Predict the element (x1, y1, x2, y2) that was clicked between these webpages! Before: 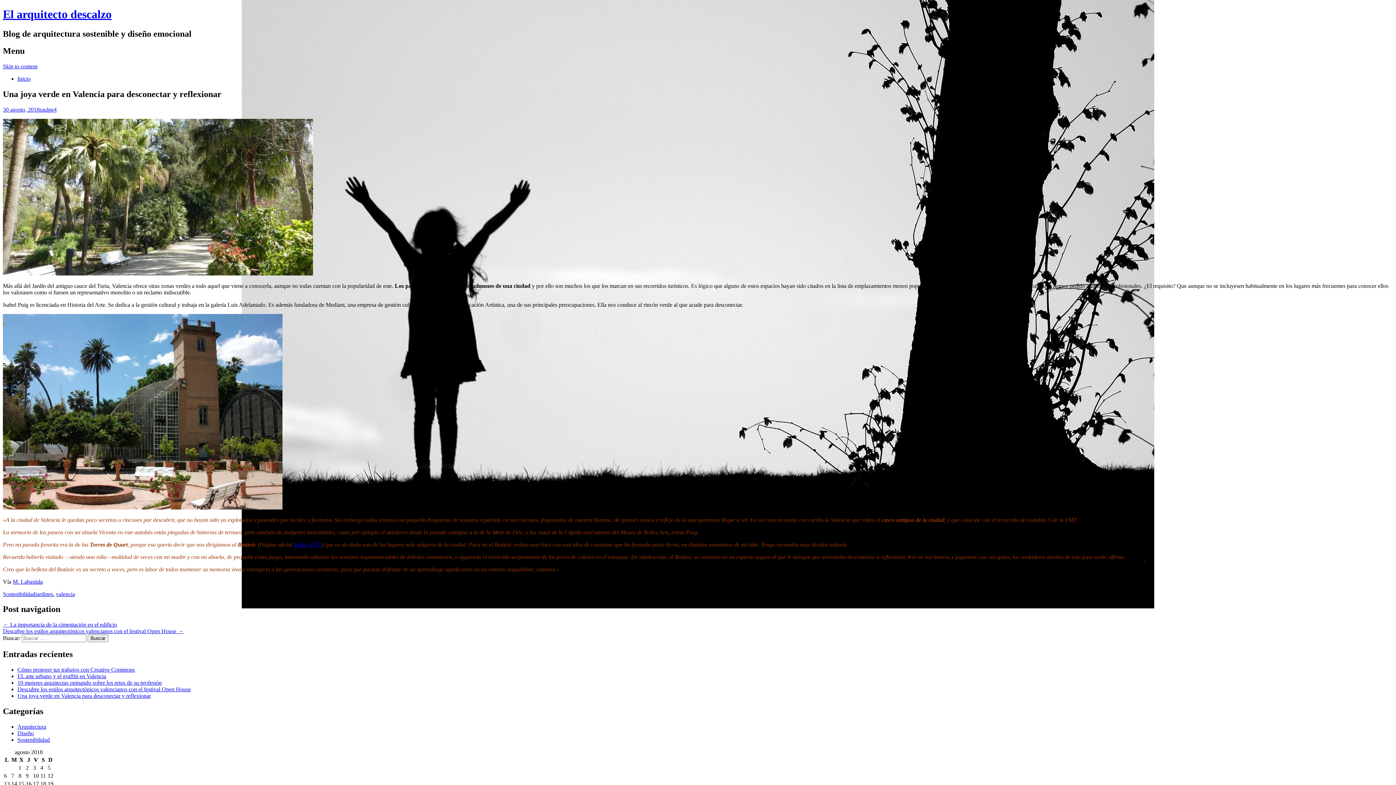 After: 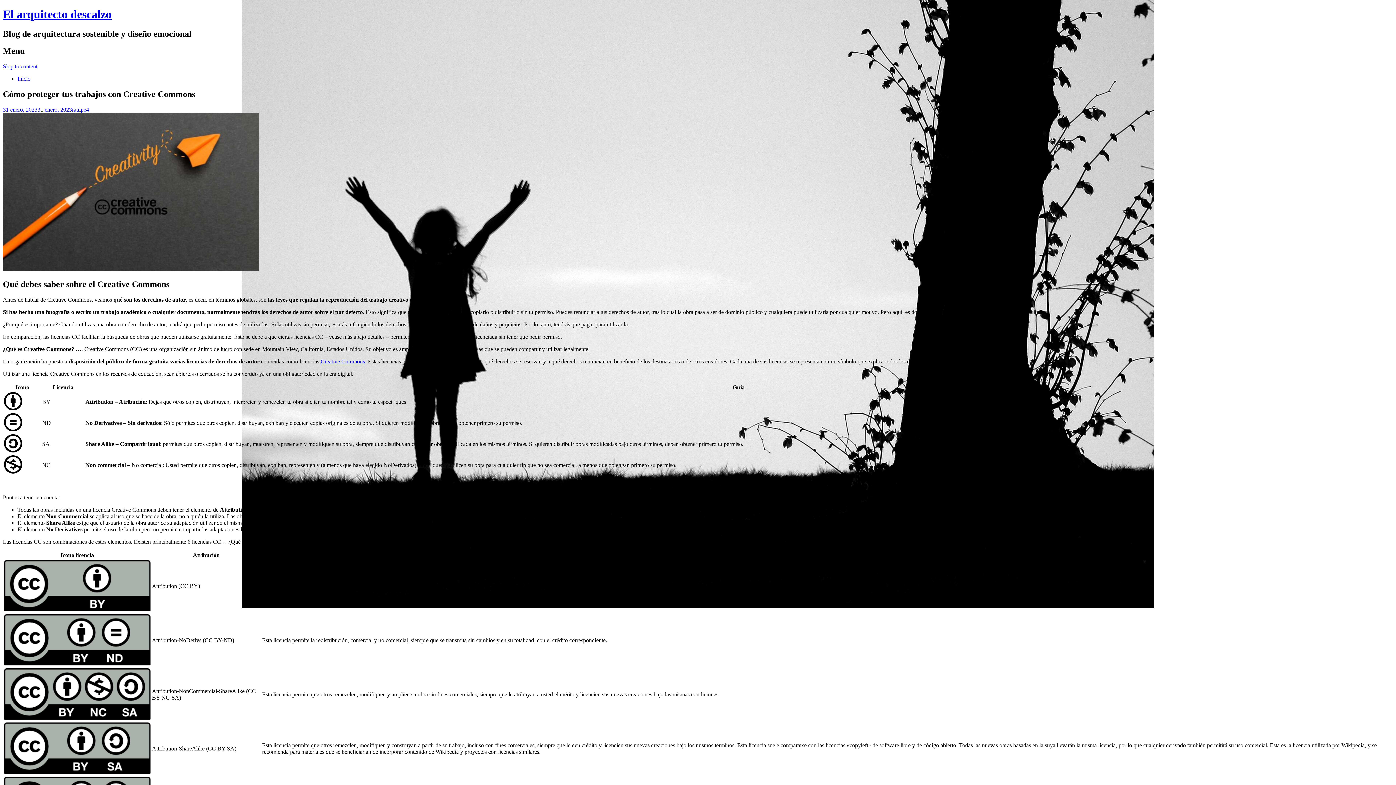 Action: label: Cómo proteger tus trabajos con Creative Commons bbox: (17, 666, 134, 673)